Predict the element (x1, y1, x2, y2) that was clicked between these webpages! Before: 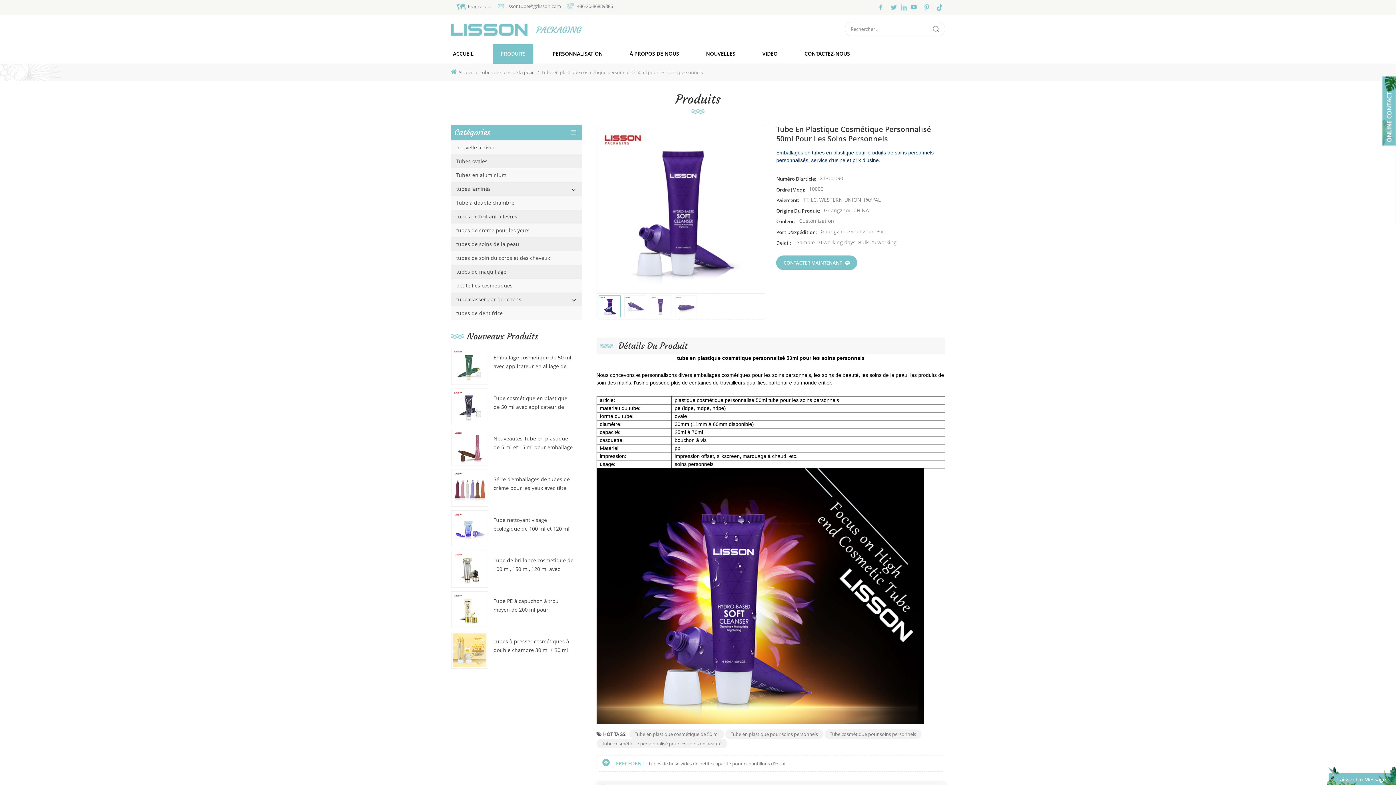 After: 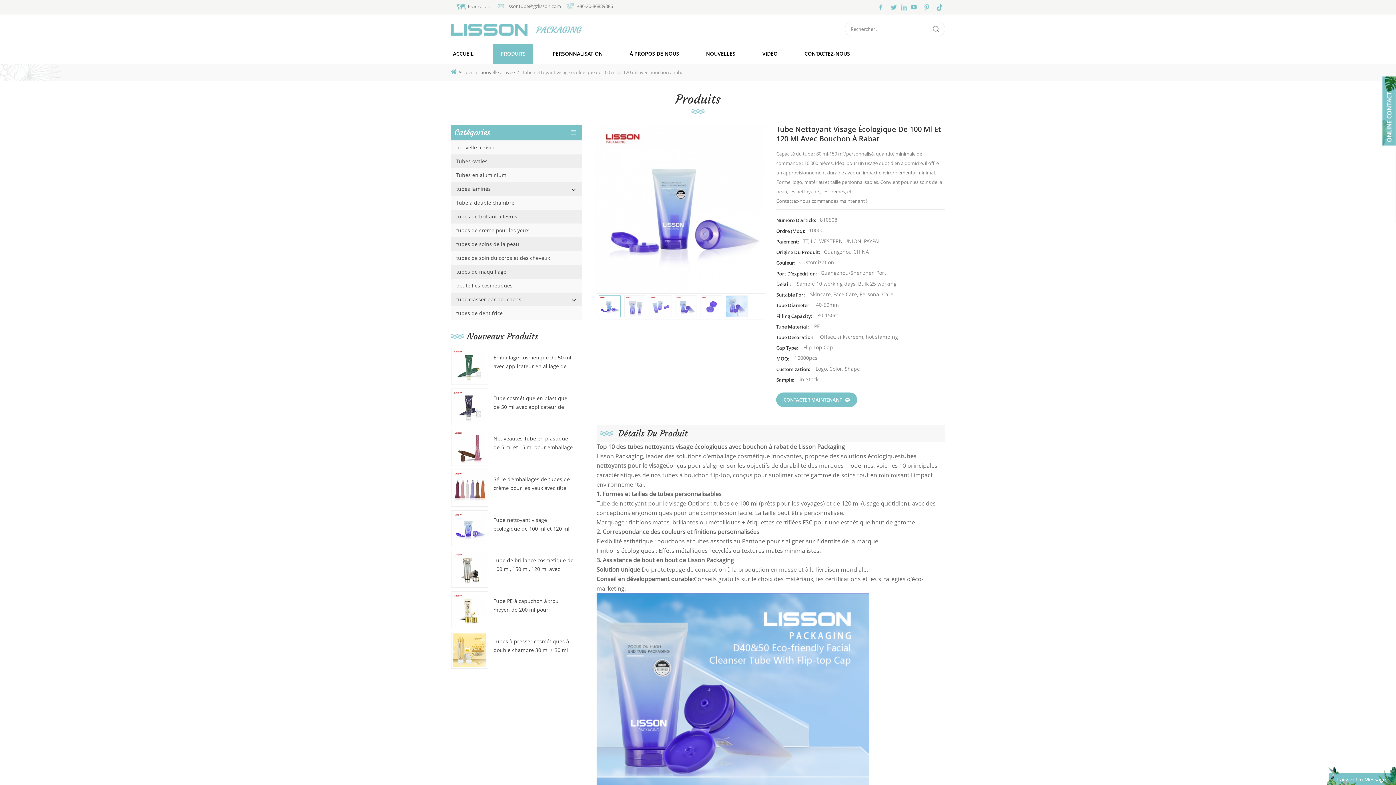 Action: label: Tube nettoyant visage écologique de 100 ml et 120 ml avec bouchon à rabat bbox: (493, 515, 574, 533)